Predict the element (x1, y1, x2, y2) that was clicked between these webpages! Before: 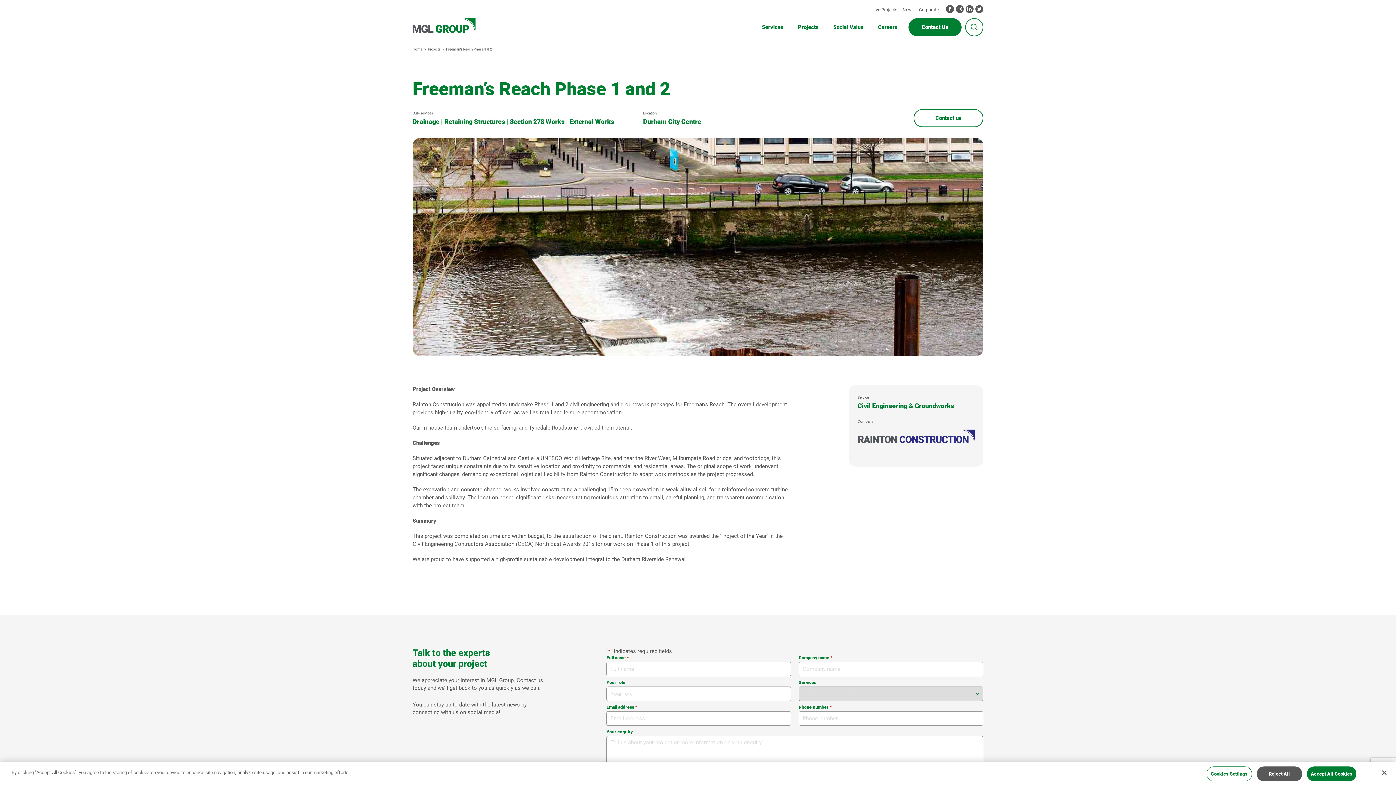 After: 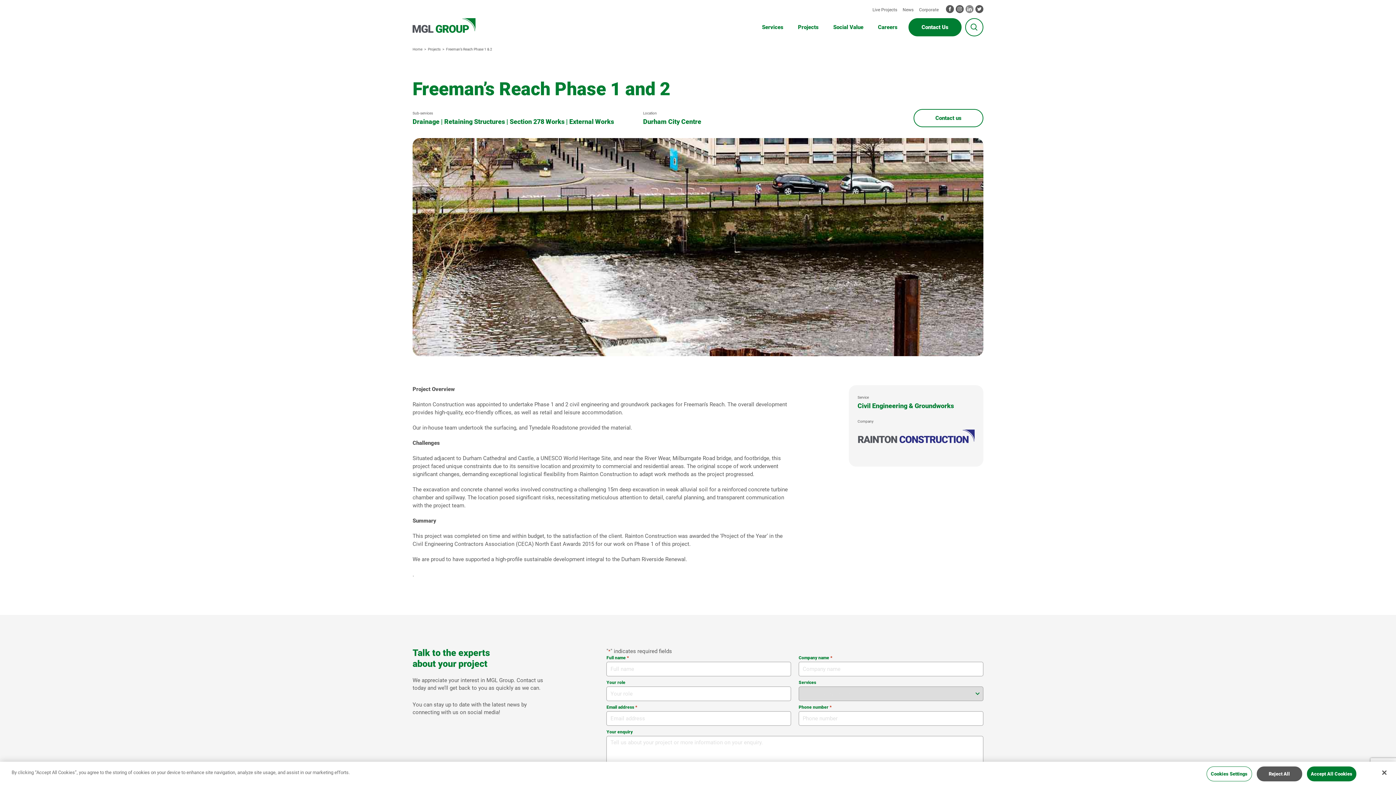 Action: bbox: (965, 5, 973, 13)